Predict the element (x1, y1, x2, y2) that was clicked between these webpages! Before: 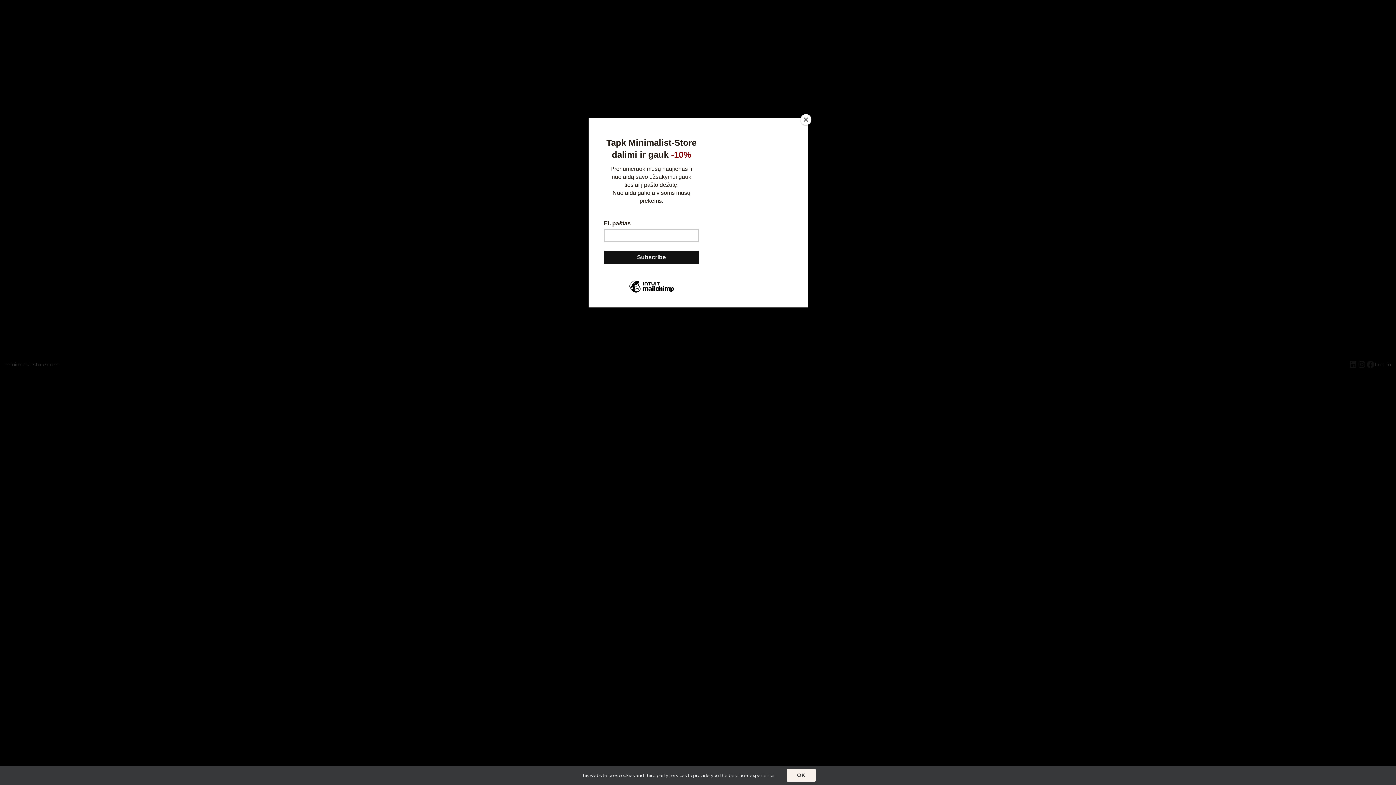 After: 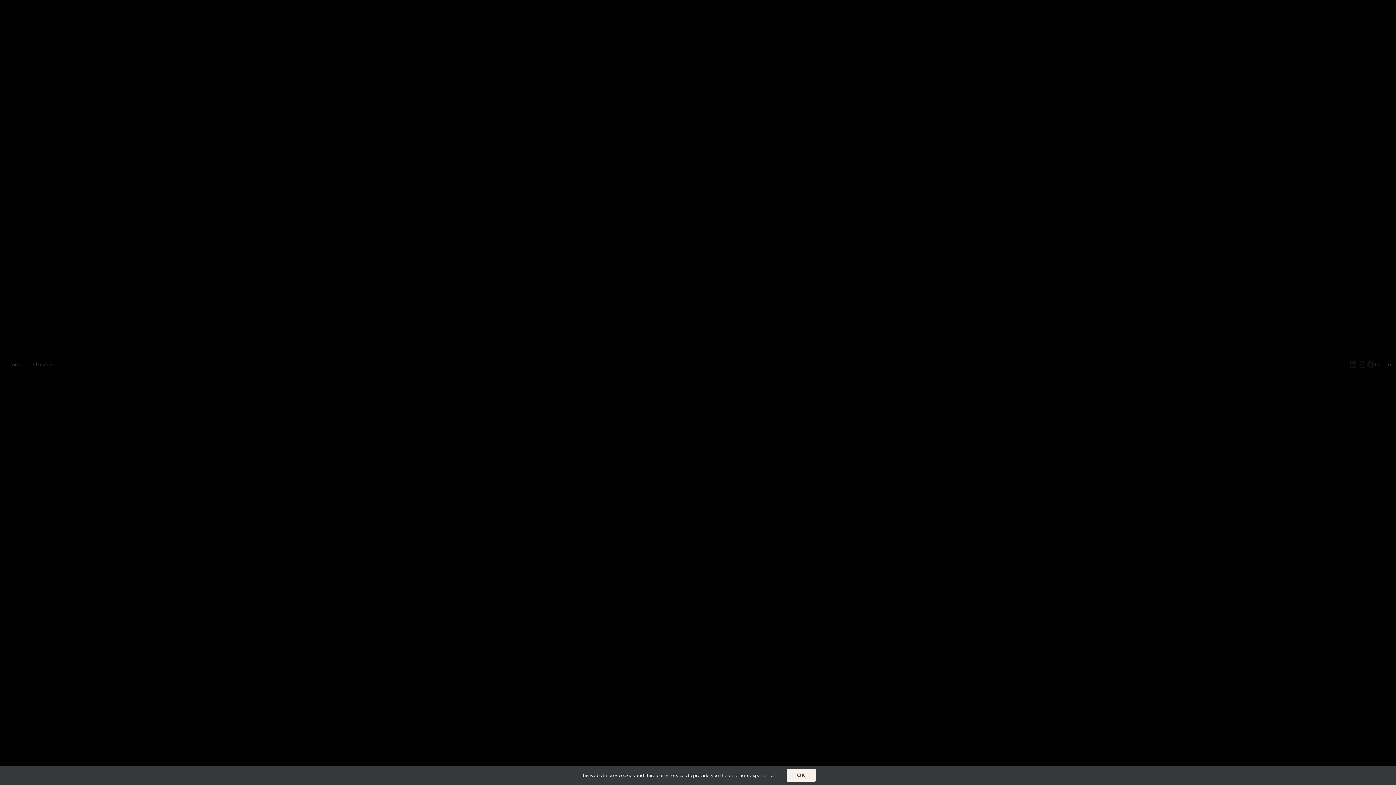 Action: label: Close bbox: (800, 114, 811, 125)